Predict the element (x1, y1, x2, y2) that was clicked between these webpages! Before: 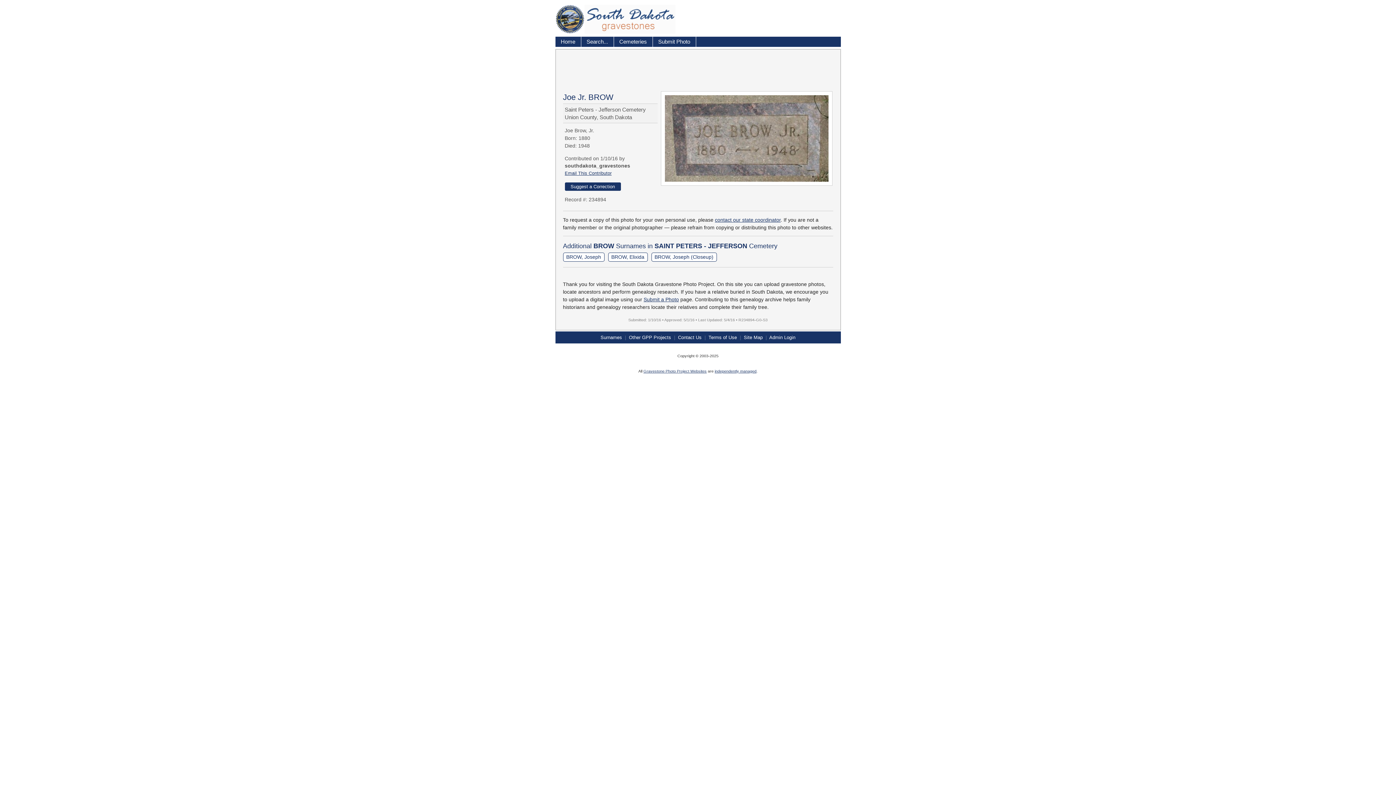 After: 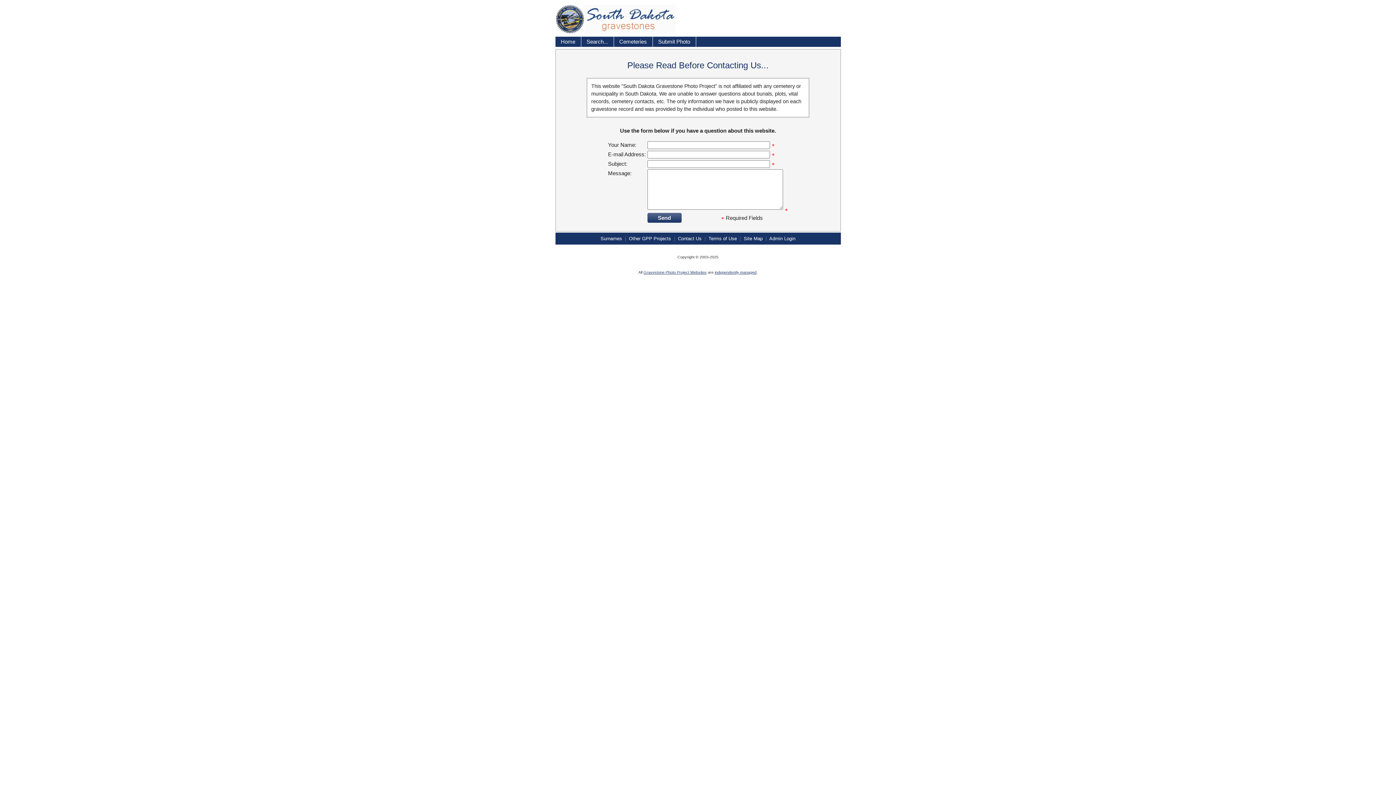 Action: label: independently managed bbox: (714, 368, 756, 373)